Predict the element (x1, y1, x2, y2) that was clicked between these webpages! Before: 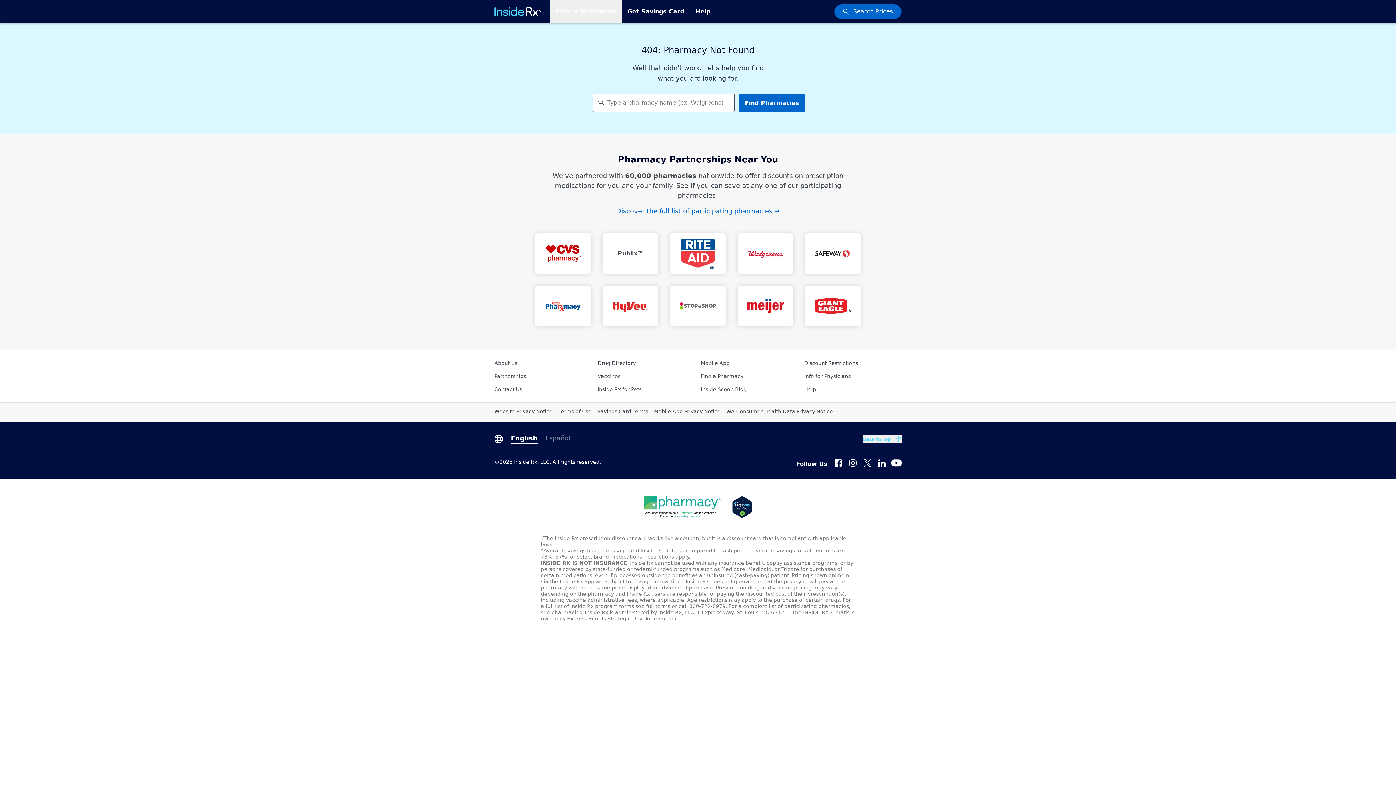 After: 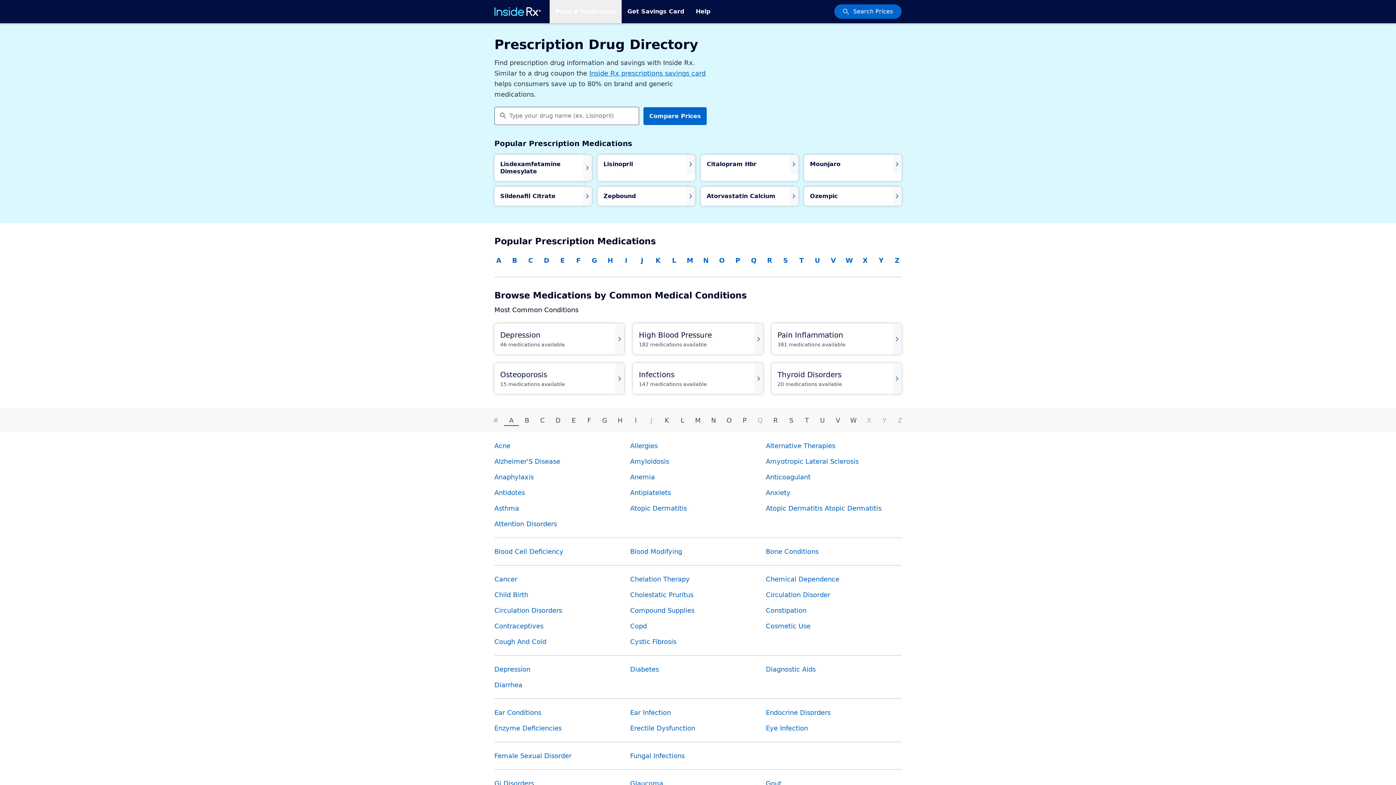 Action: bbox: (597, 360, 636, 366) label: Drug Directory